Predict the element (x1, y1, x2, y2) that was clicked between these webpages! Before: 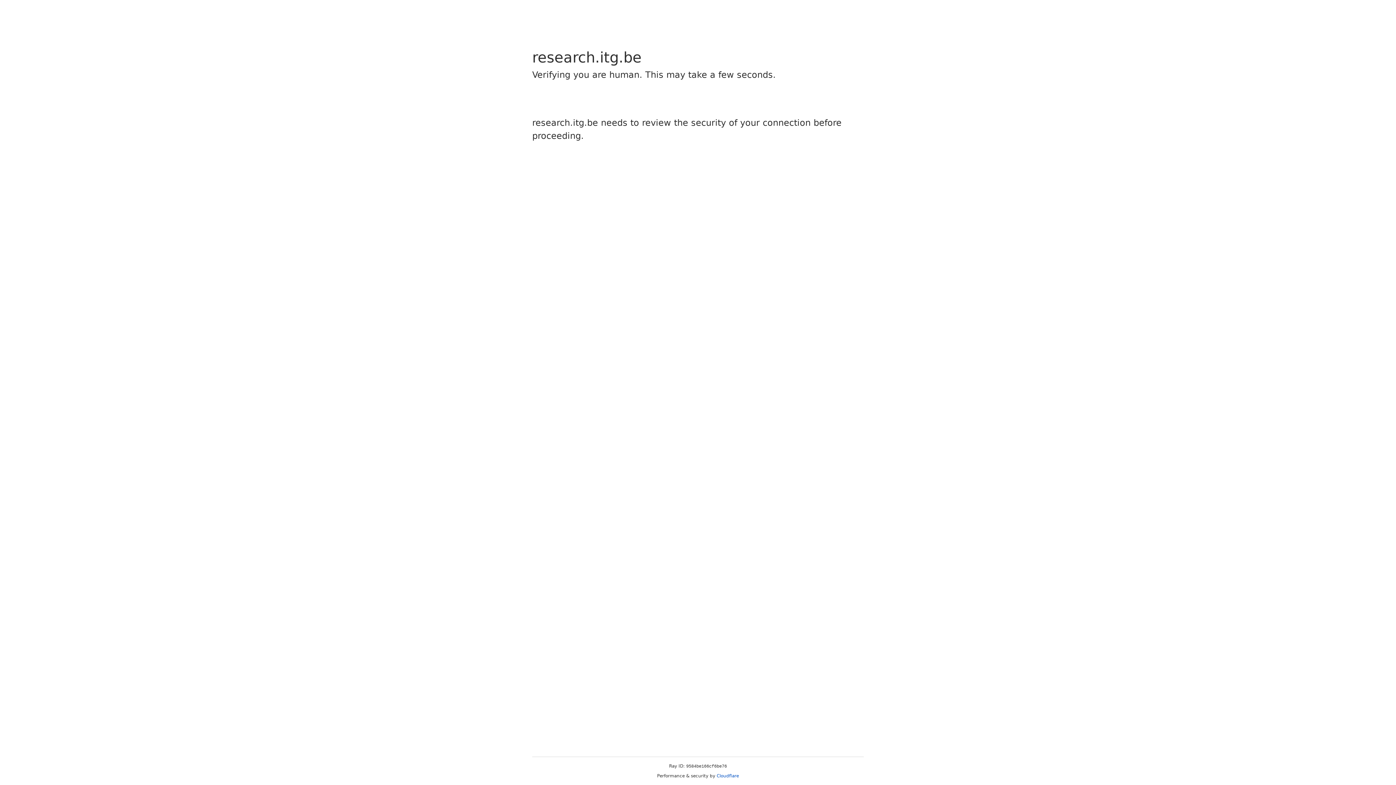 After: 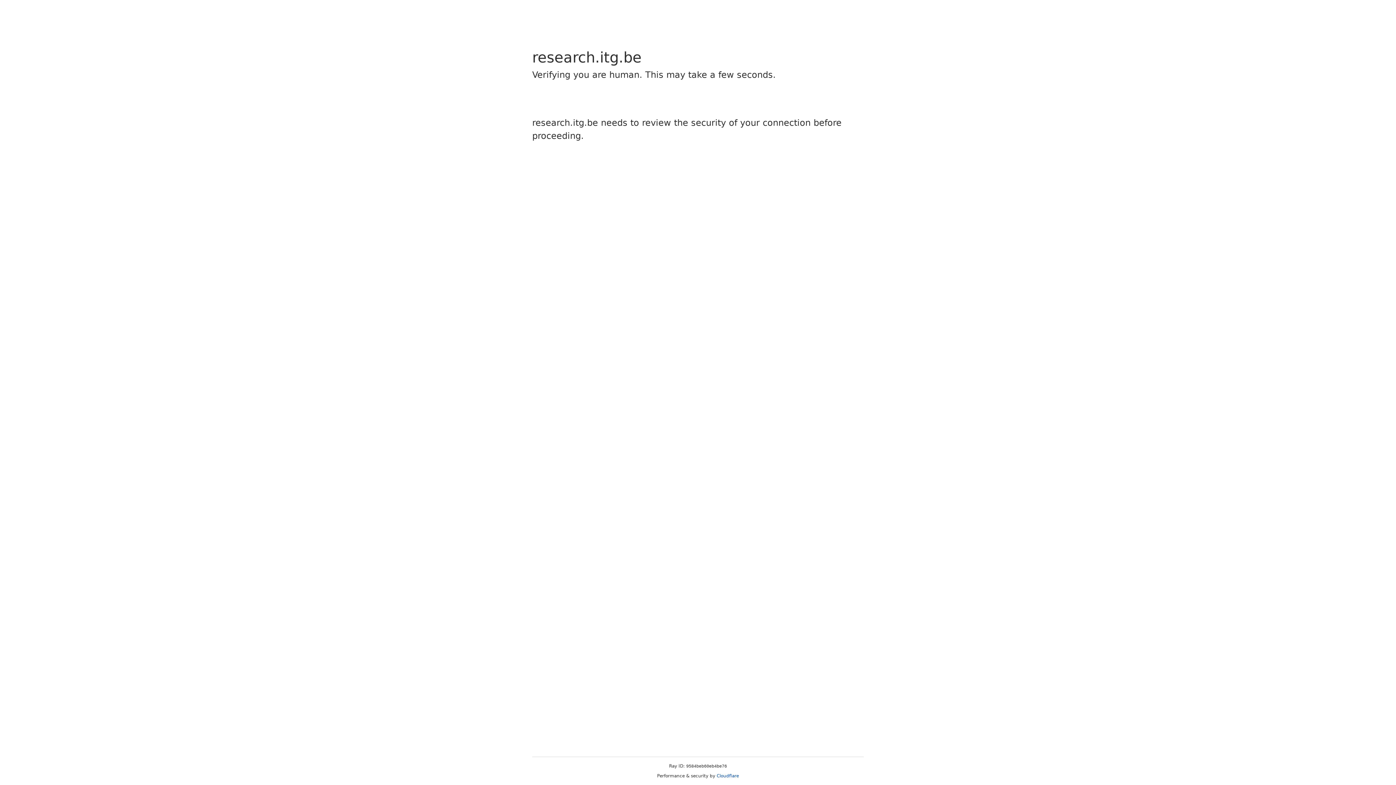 Action: label: Cloudflare bbox: (716, 773, 739, 778)